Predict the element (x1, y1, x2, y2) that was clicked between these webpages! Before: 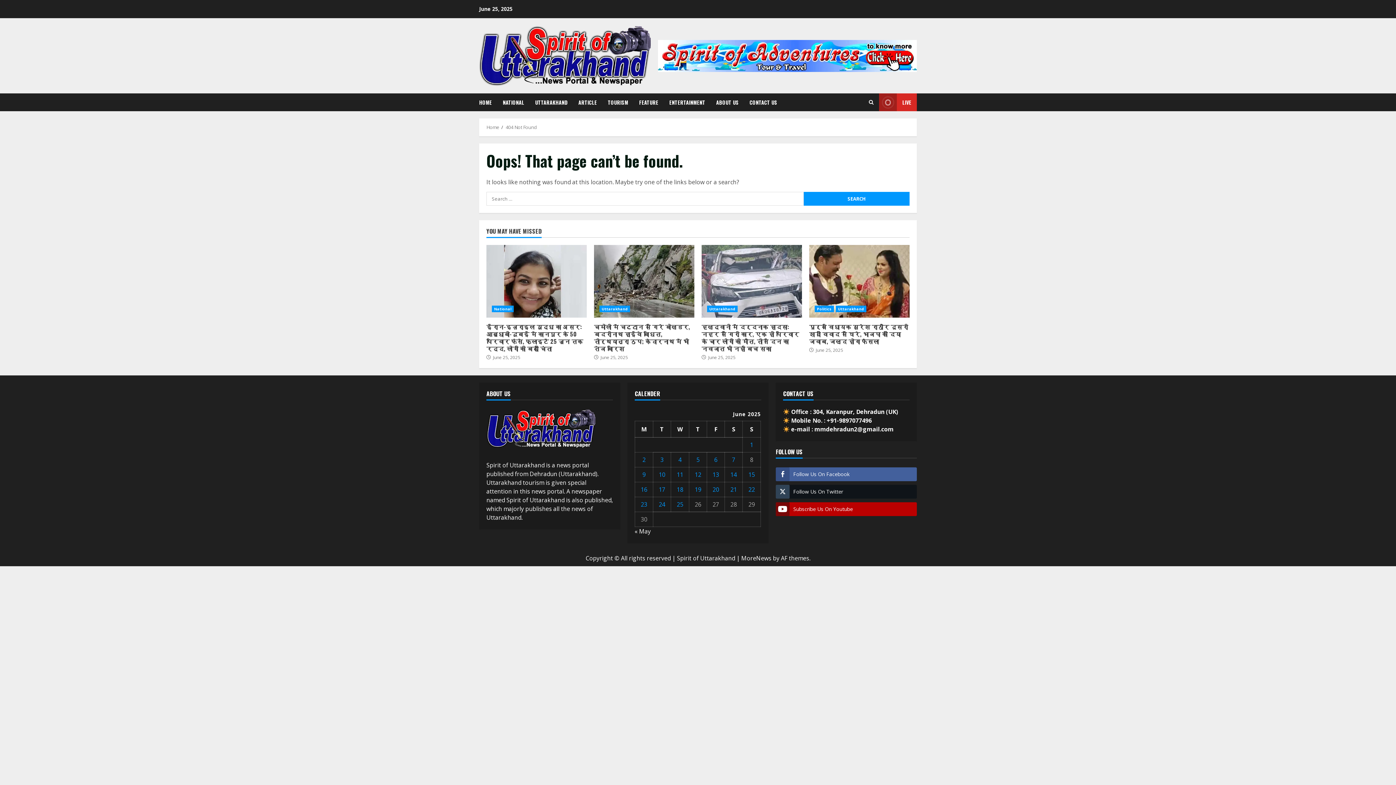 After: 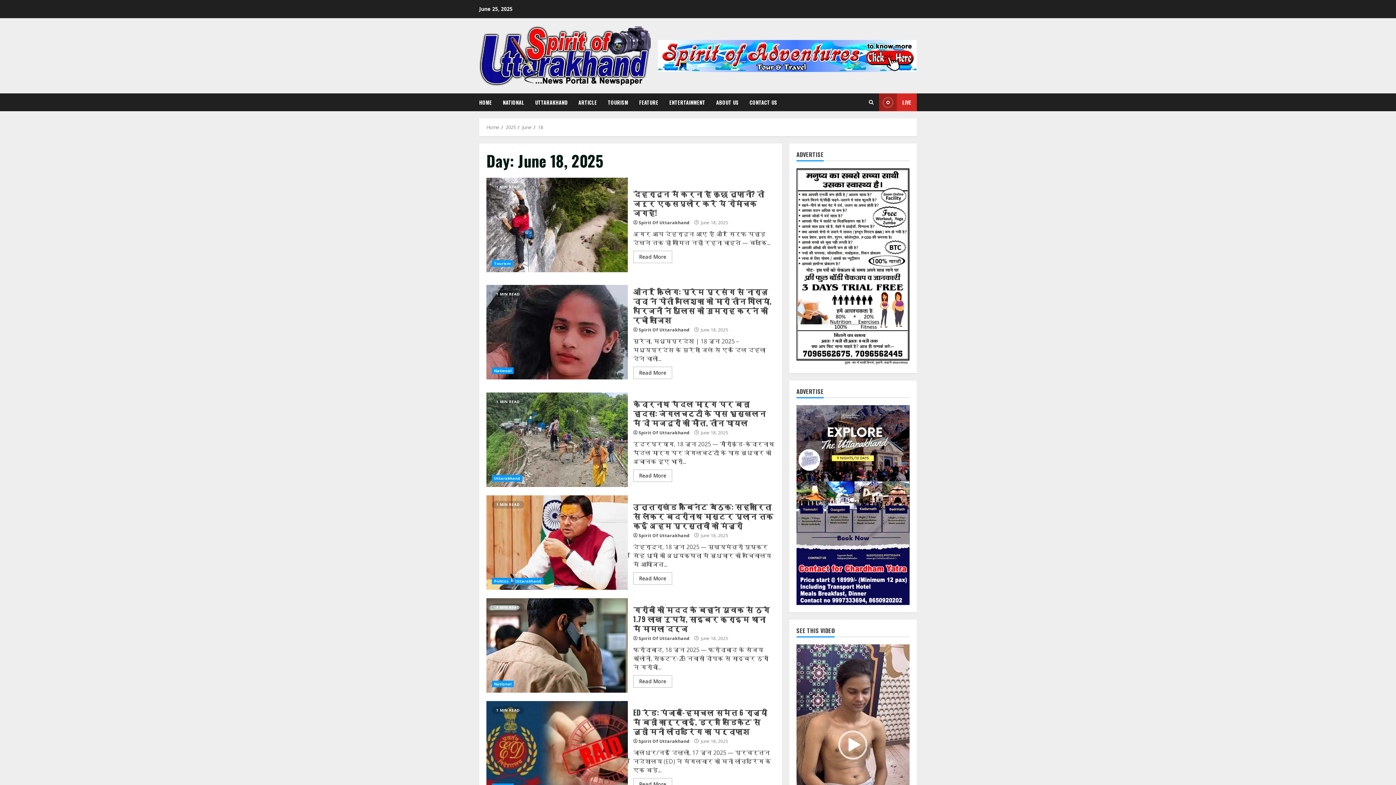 Action: bbox: (676, 485, 683, 493) label: Posts published on June 18, 2025